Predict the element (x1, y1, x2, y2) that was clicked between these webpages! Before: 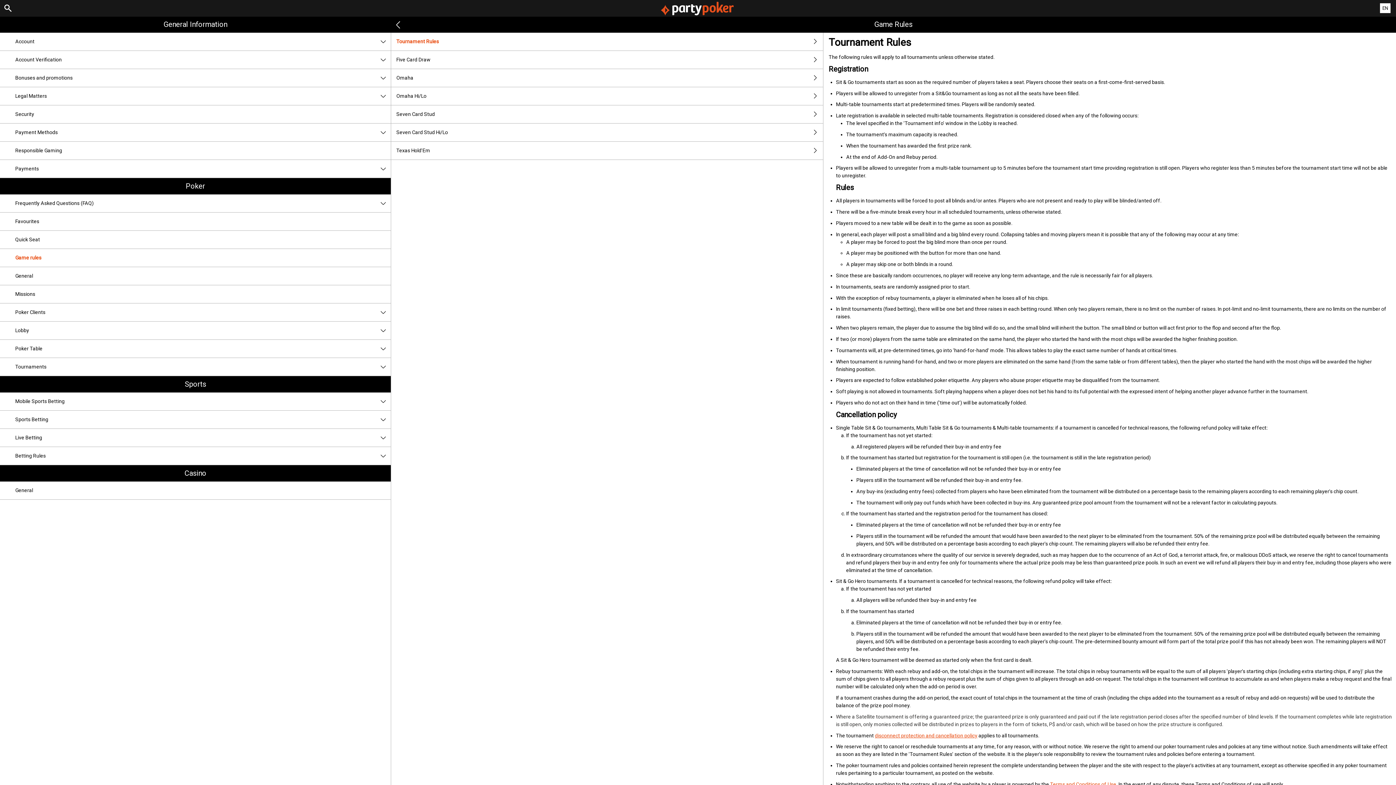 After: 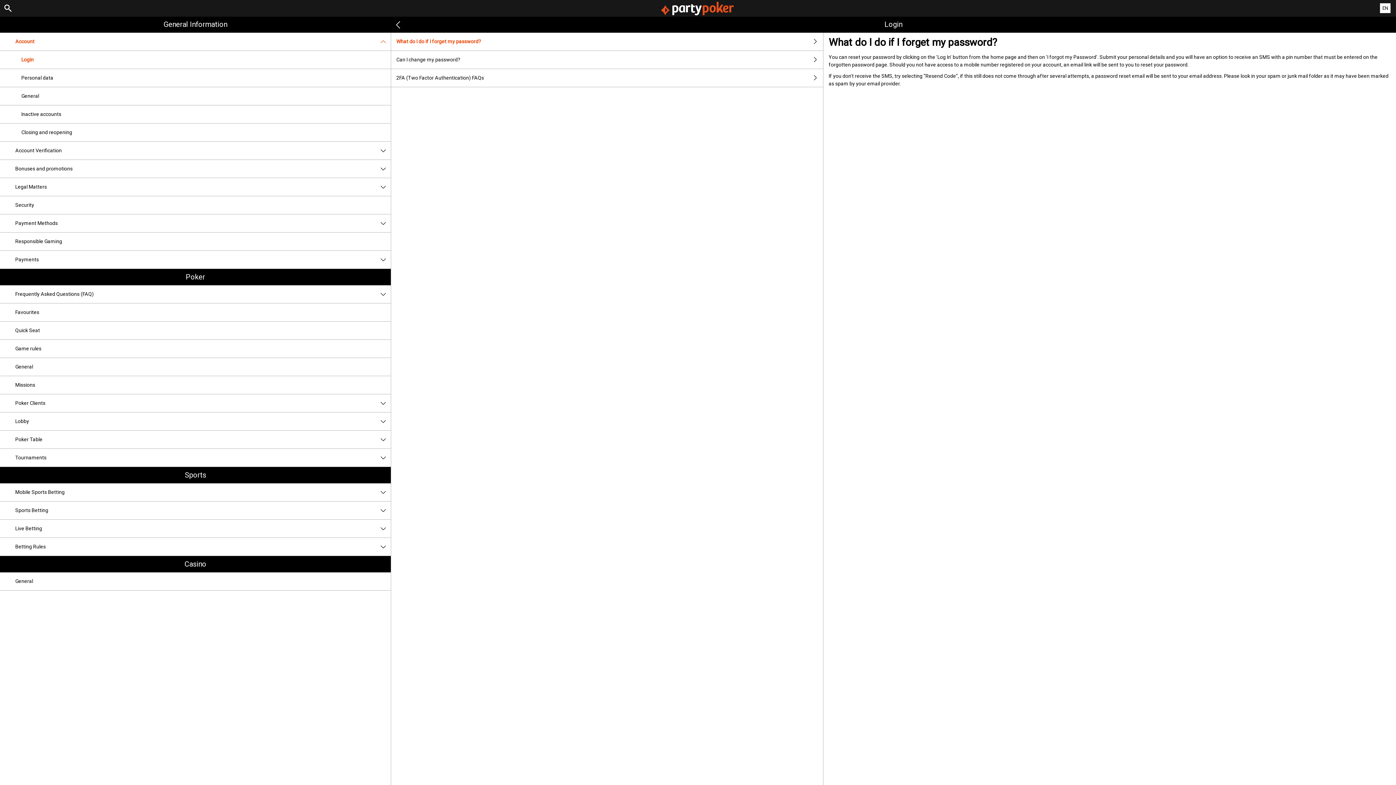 Action: bbox: (0, 16, 390, 32) label: General Information